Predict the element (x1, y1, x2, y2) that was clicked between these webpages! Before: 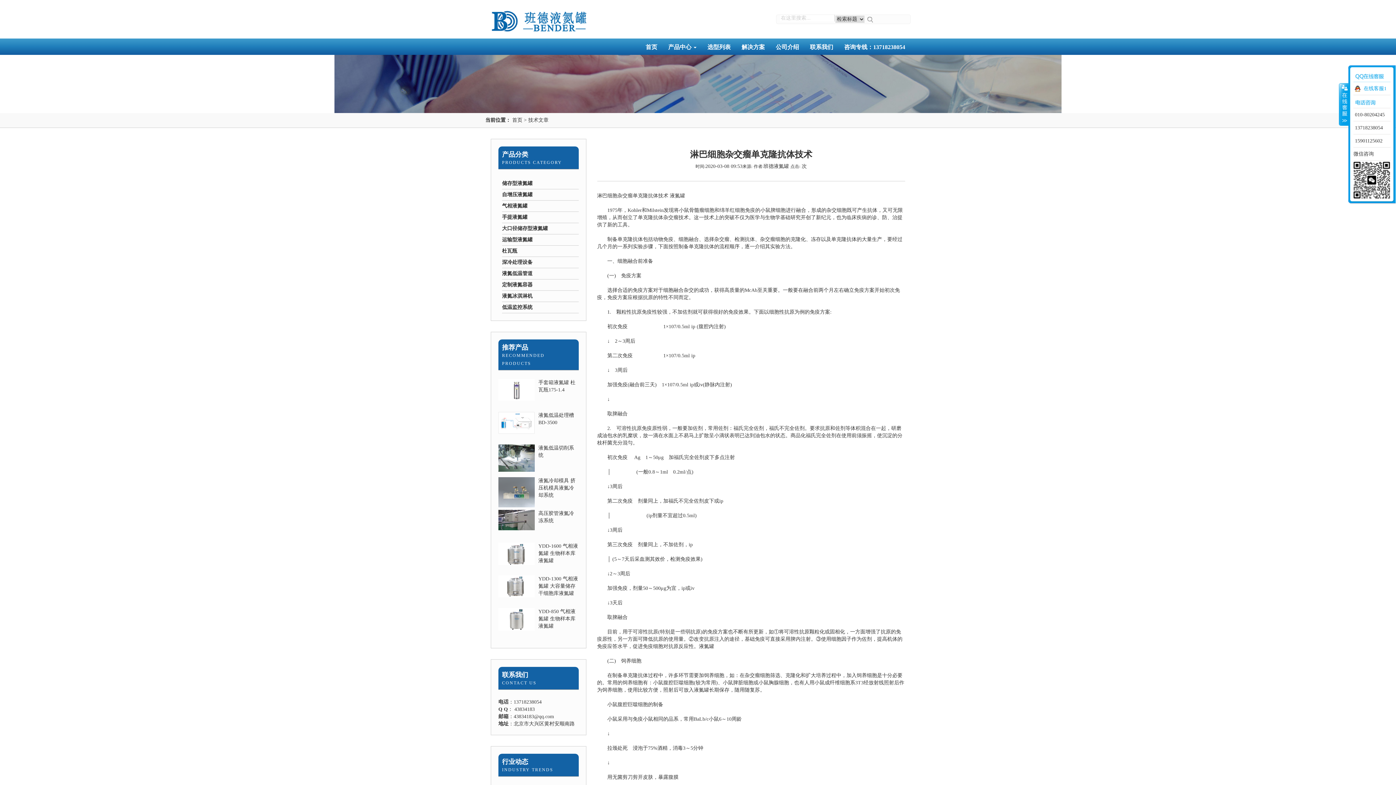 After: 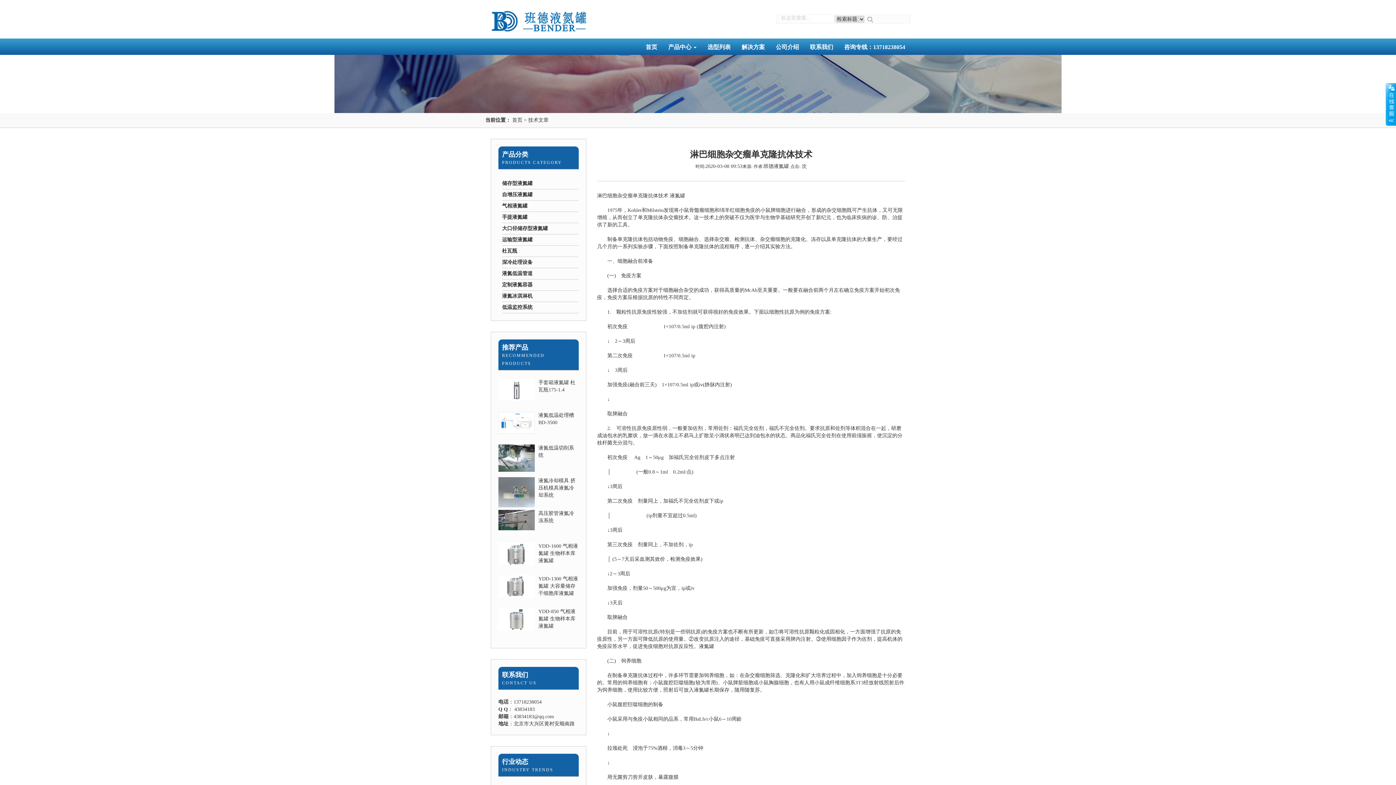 Action: label: 收缩 bbox: (1339, 82, 1349, 125)